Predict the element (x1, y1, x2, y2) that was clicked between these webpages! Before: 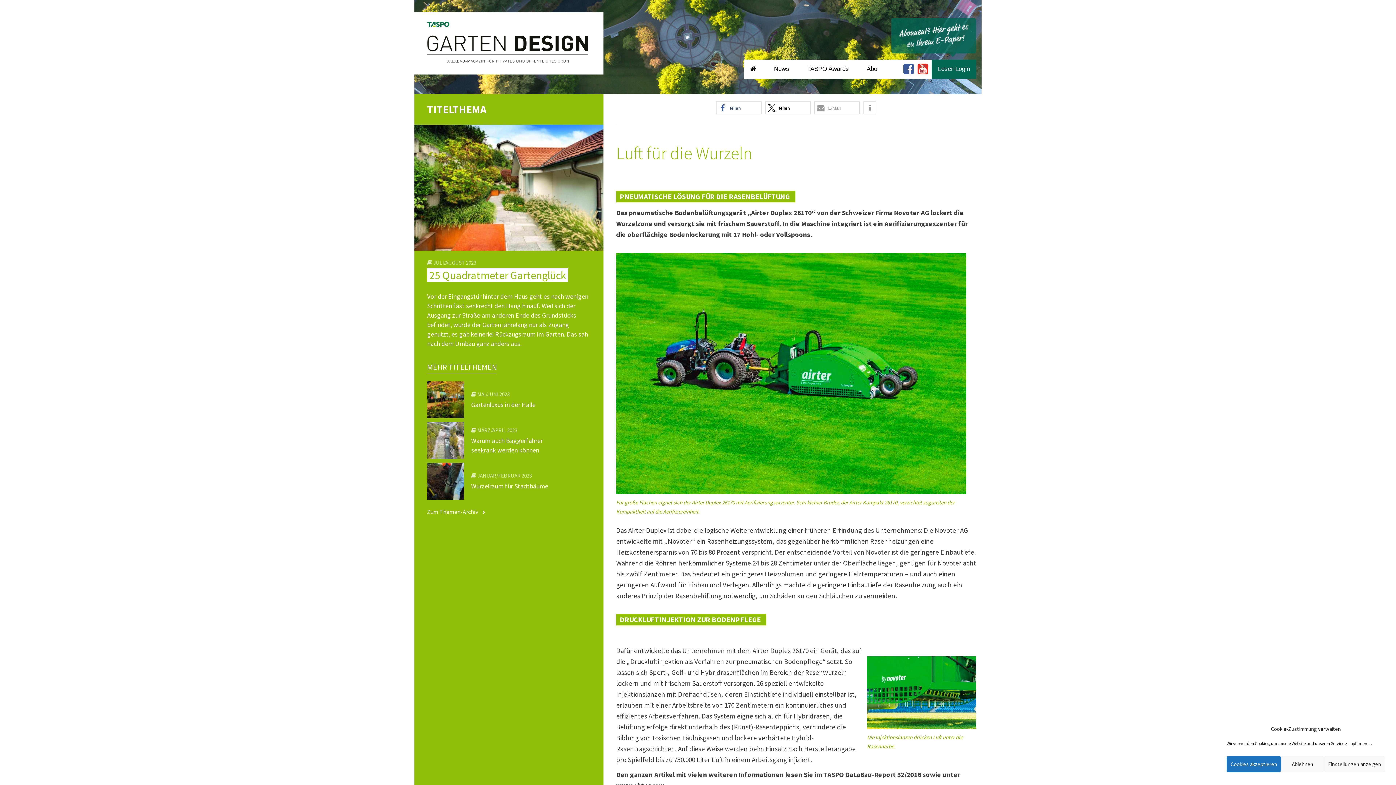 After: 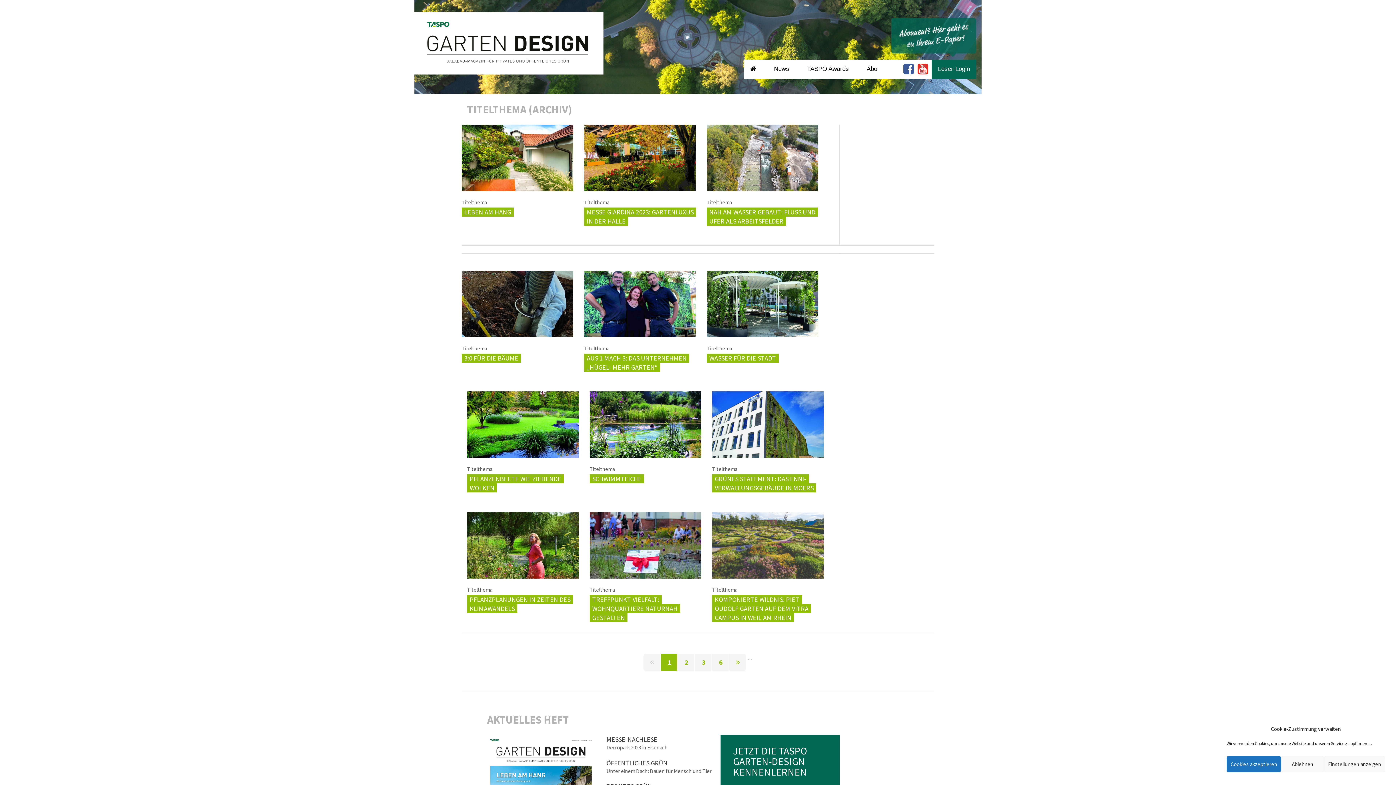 Action: label: Zum Themen-Archiv bbox: (427, 508, 478, 515)